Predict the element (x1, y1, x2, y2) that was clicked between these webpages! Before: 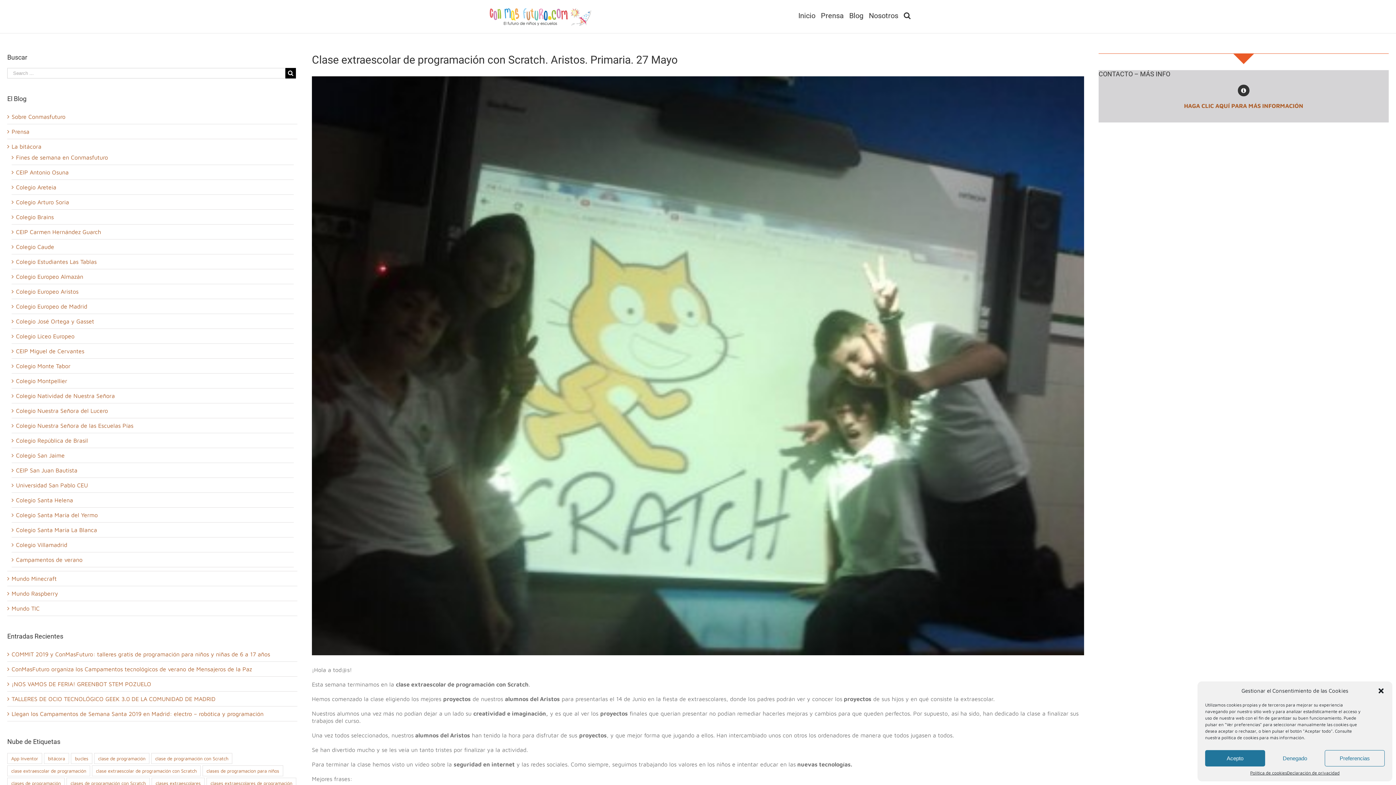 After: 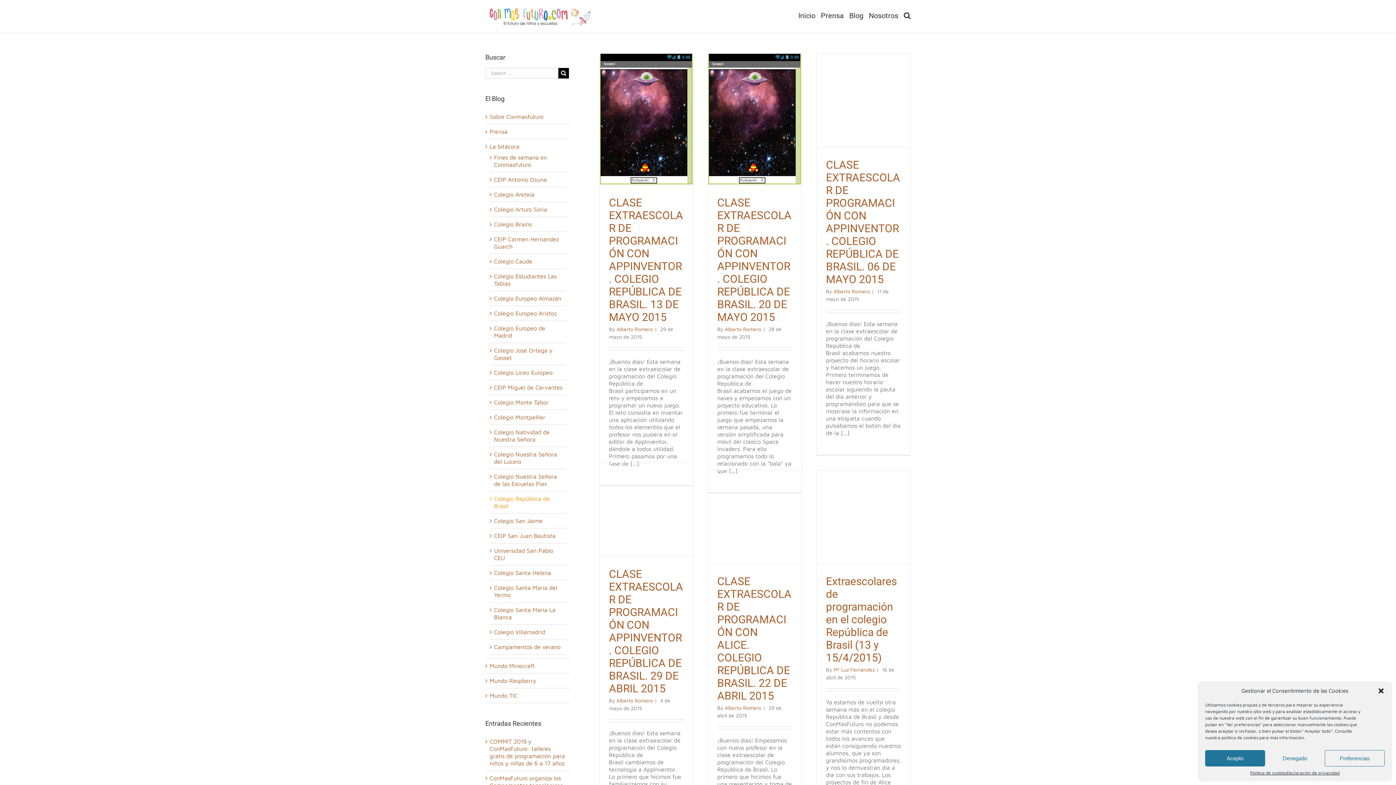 Action: bbox: (16, 437, 88, 444) label: Colegio República de Brasil